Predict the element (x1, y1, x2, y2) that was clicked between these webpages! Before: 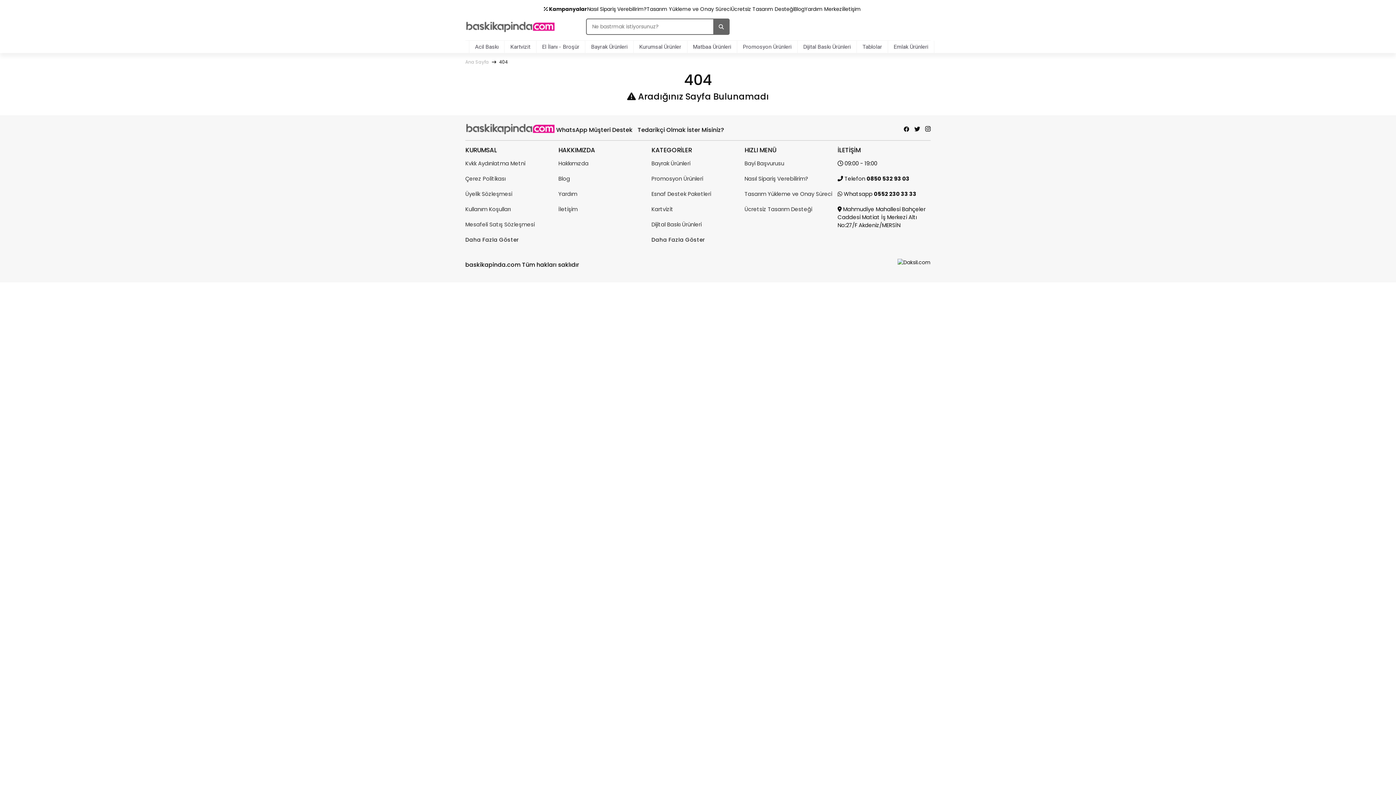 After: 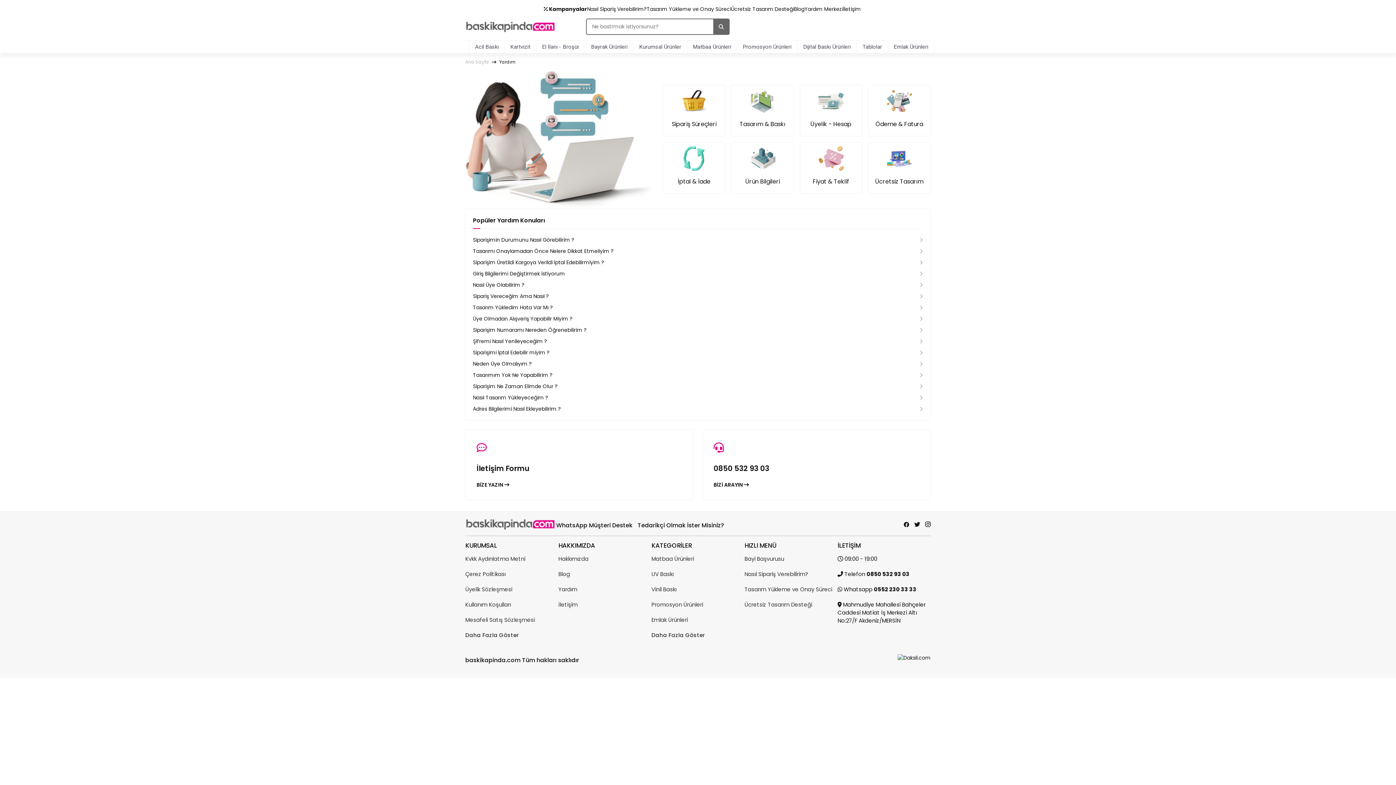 Action: label: Yardım Merkezi bbox: (804, 5, 843, 13)